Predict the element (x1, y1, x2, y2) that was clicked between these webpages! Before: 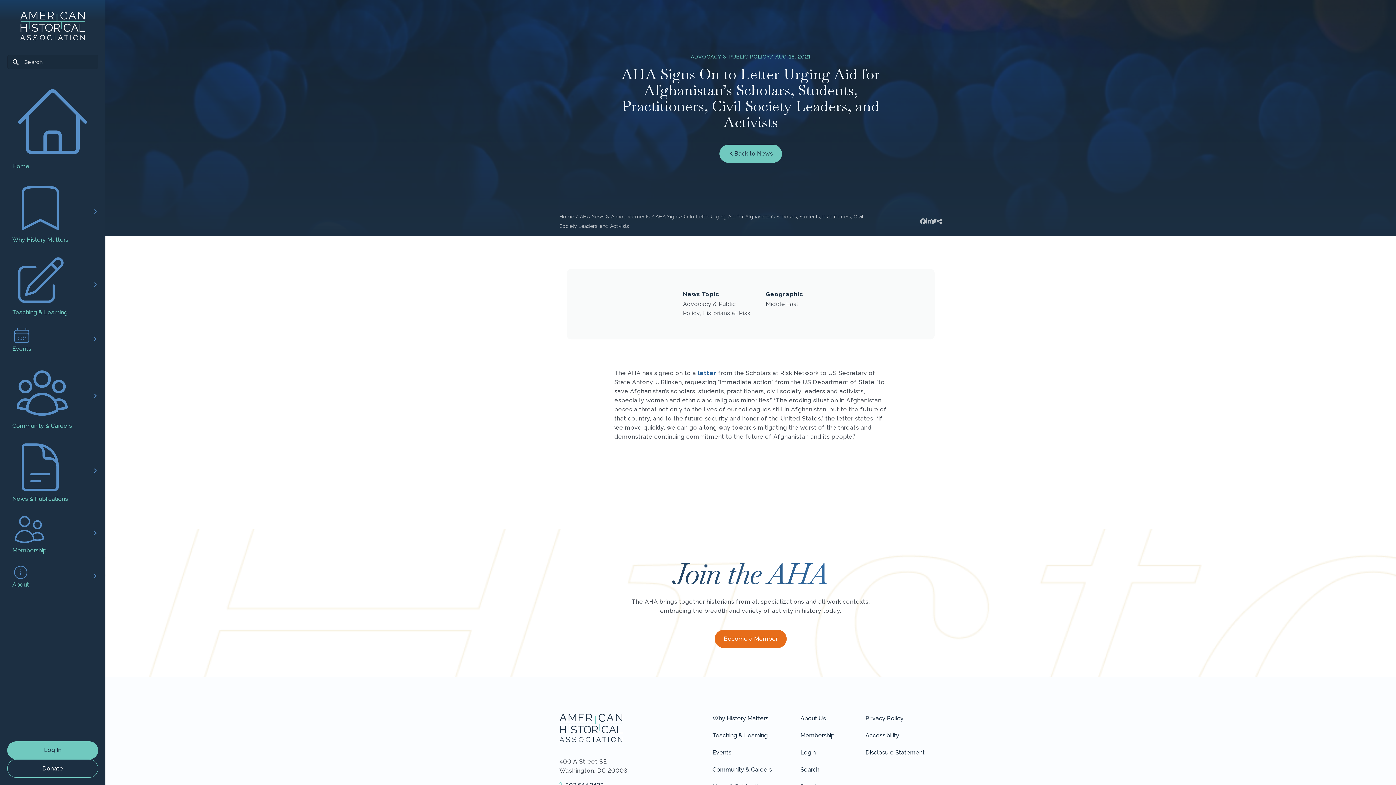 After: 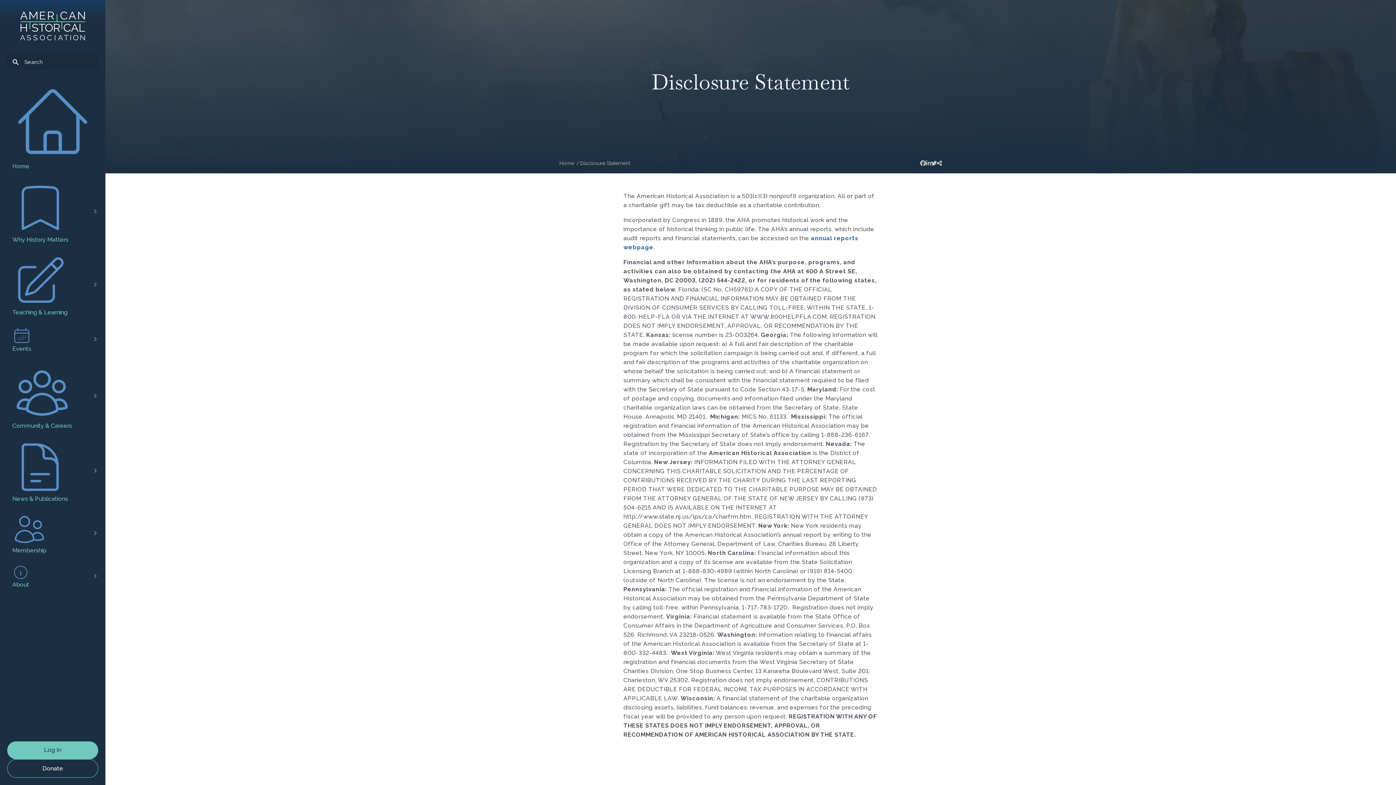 Action: bbox: (865, 748, 942, 764) label: Disclosure Statement